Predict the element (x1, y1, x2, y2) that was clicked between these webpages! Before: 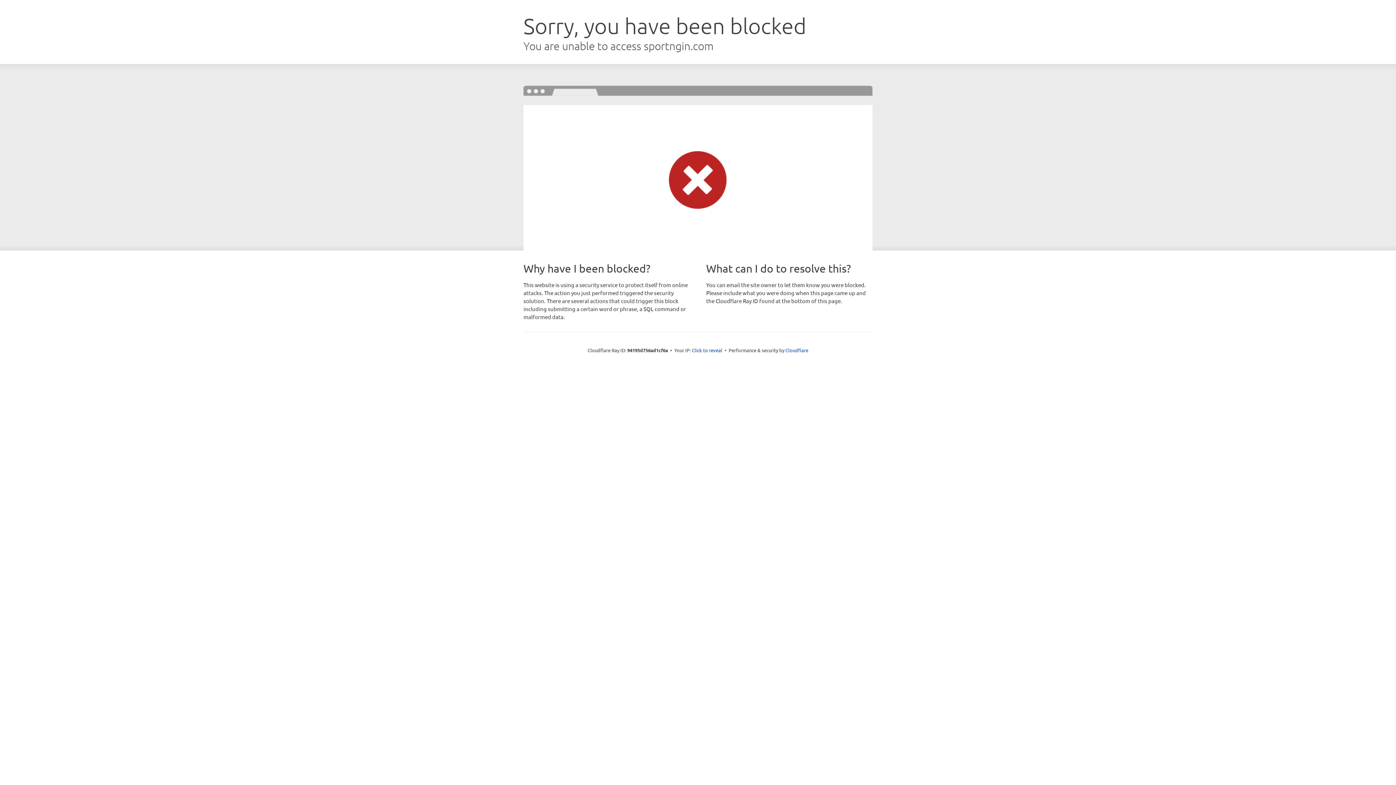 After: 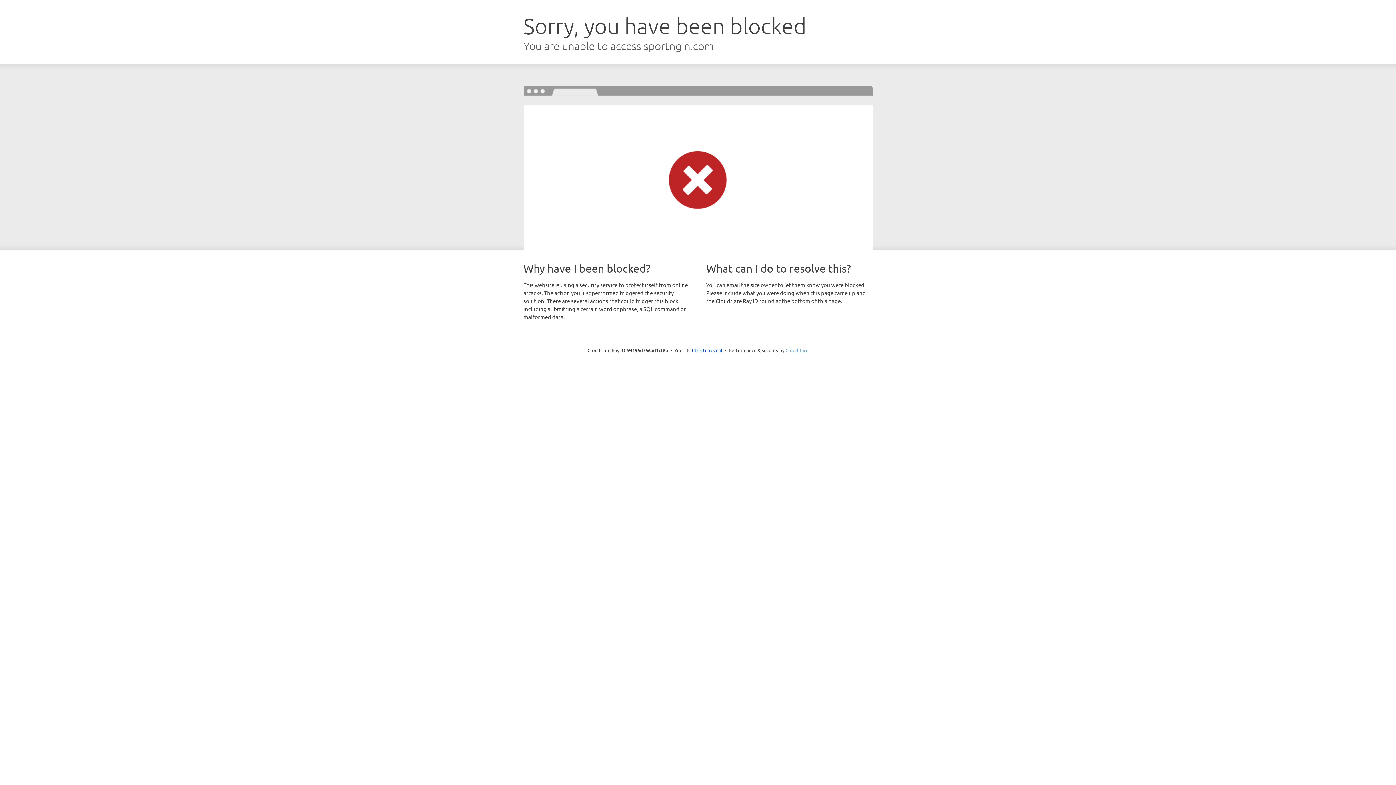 Action: label: Cloudflare bbox: (785, 347, 808, 353)